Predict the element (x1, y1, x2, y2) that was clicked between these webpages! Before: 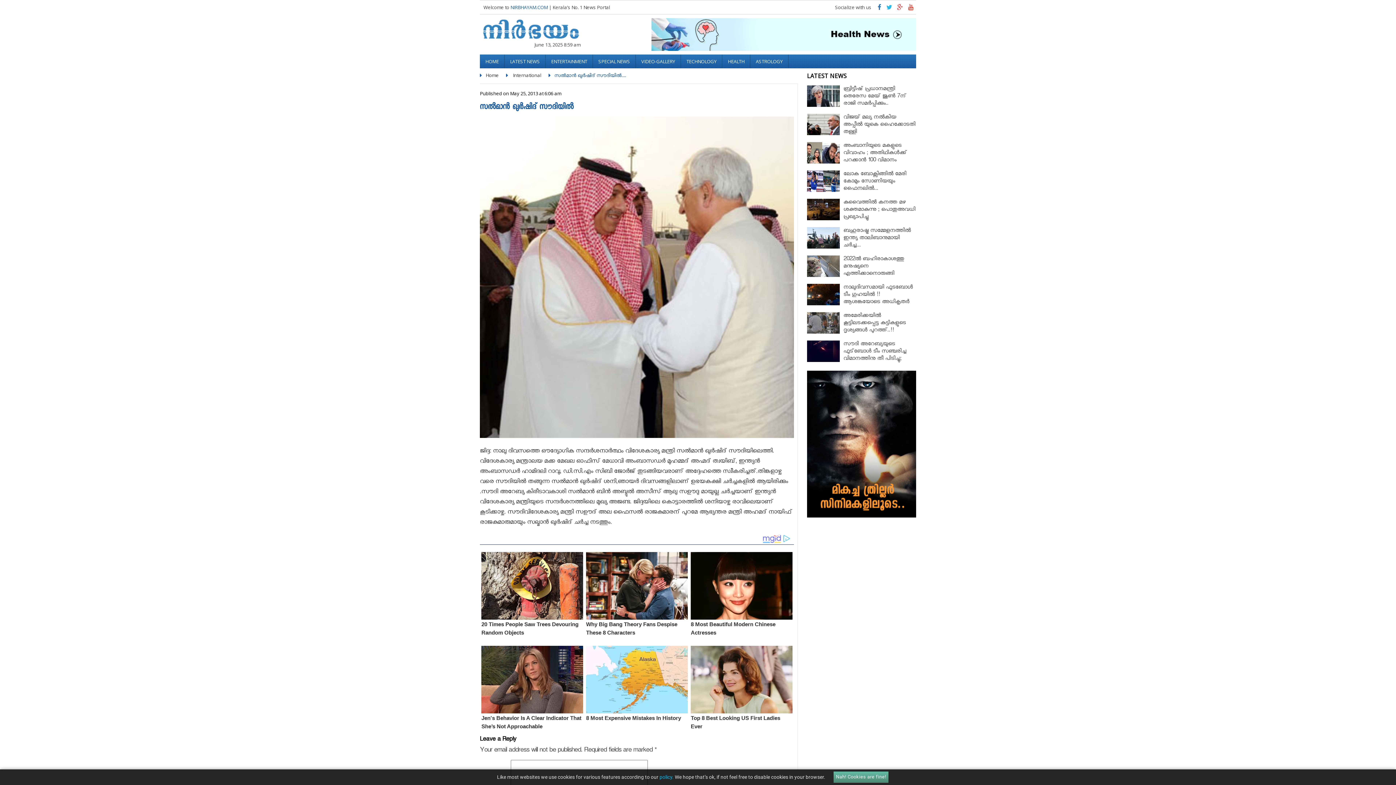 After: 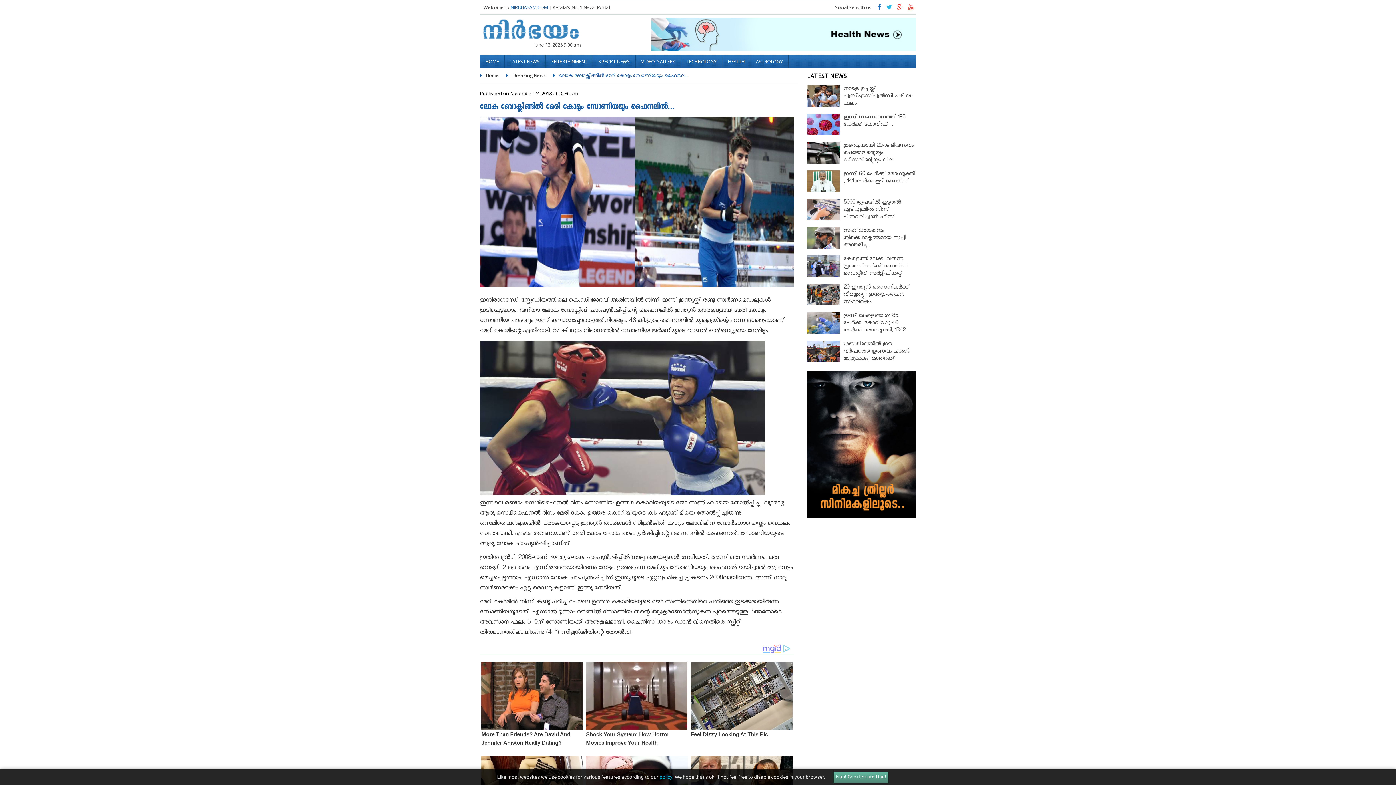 Action: bbox: (807, 170, 840, 191)